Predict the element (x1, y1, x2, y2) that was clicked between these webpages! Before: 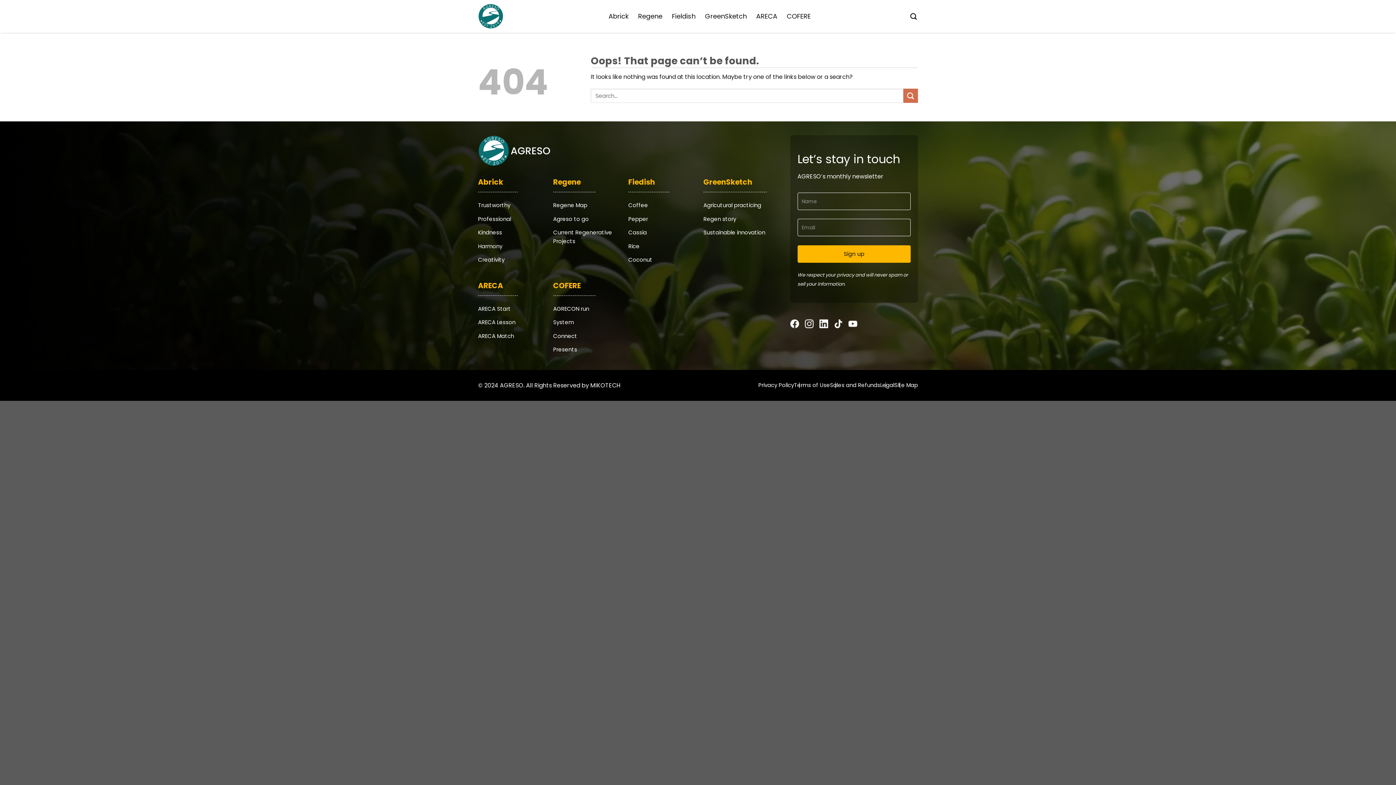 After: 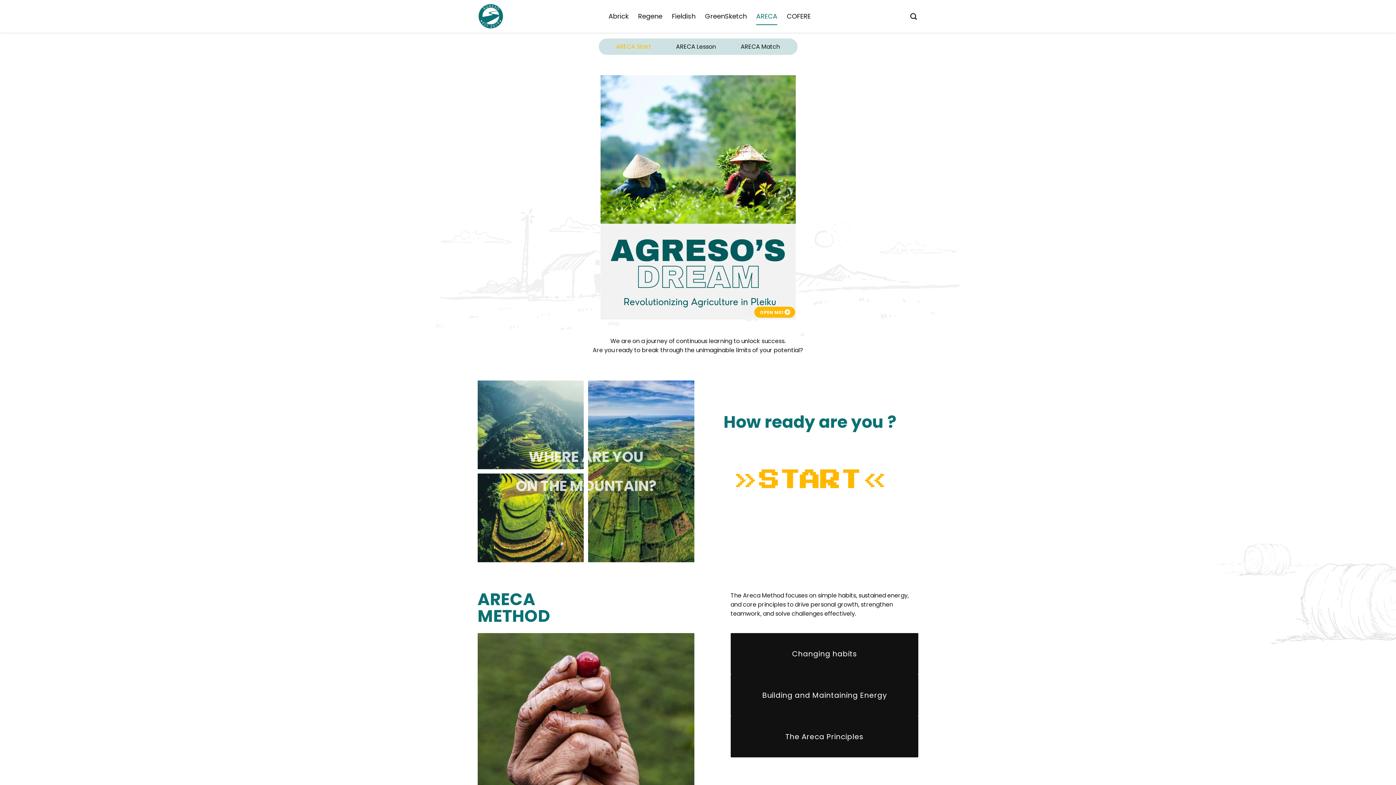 Action: label: ARECA bbox: (756, 7, 777, 25)